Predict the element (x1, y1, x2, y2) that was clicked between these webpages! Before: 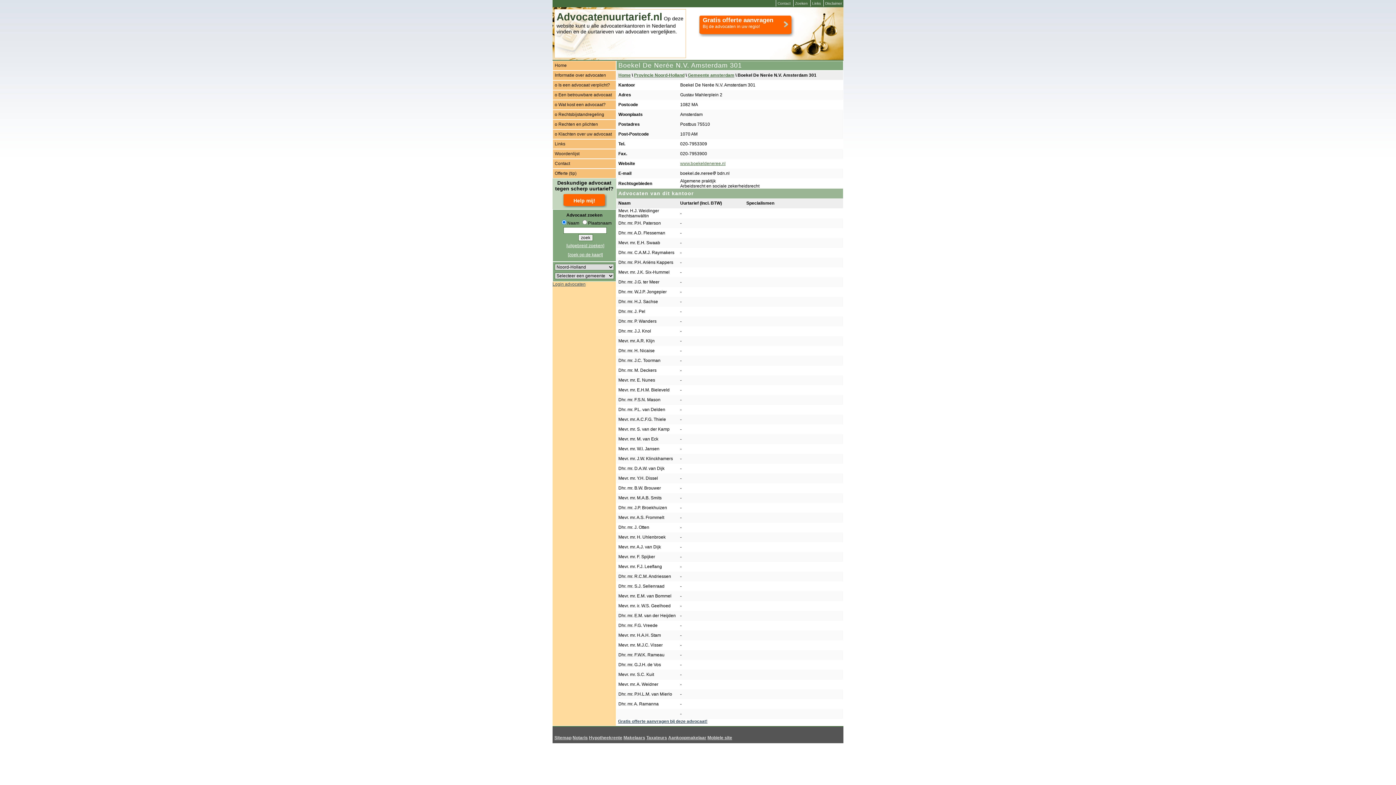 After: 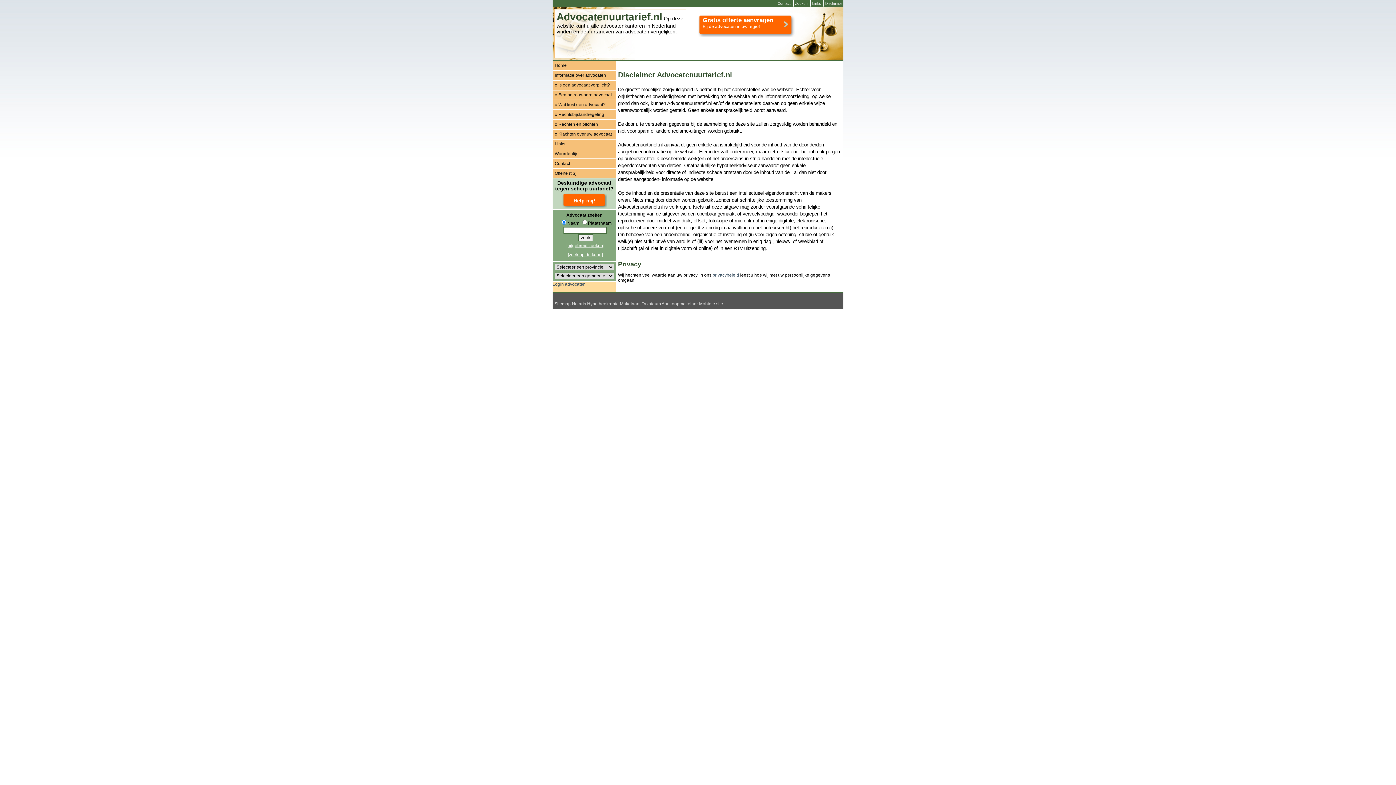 Action: bbox: (823, 0, 843, 6) label: Disclaimer